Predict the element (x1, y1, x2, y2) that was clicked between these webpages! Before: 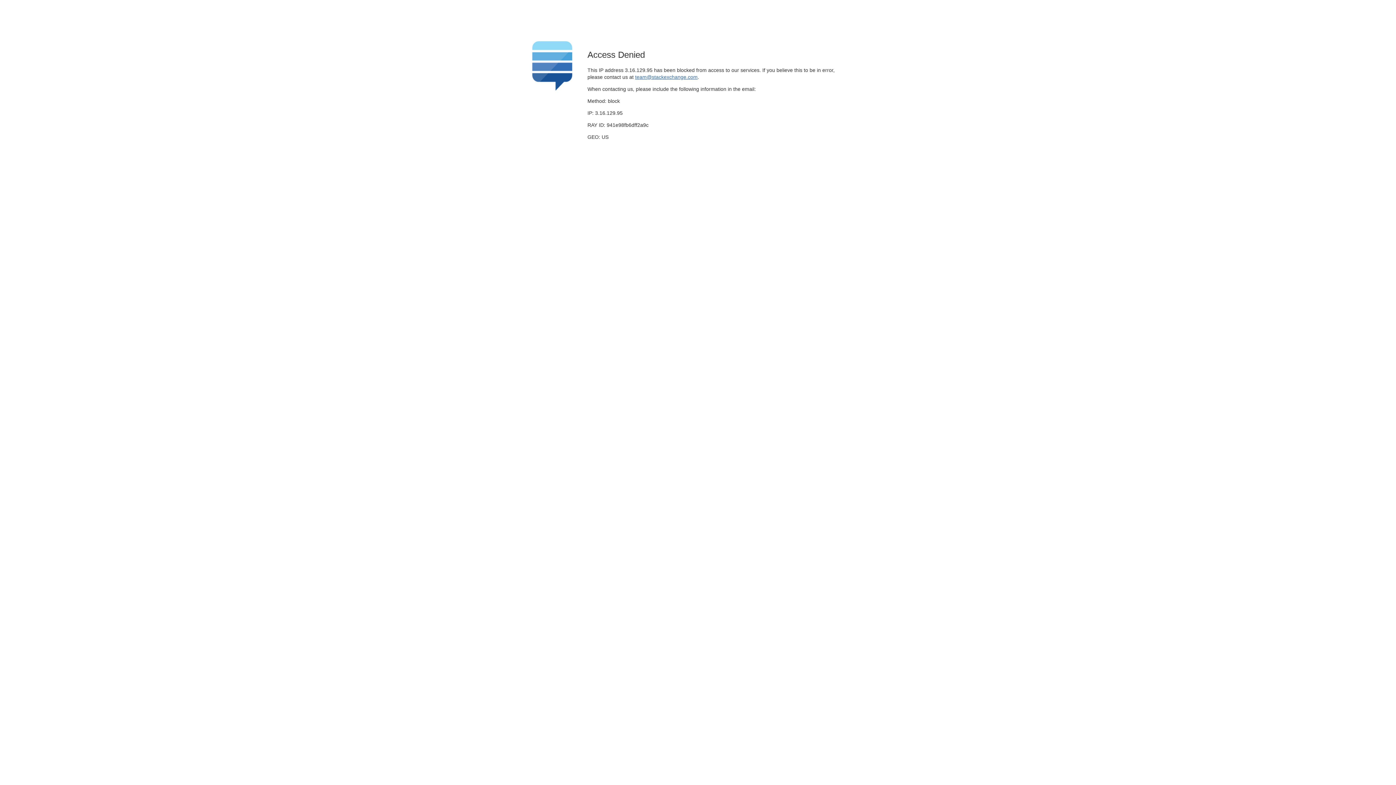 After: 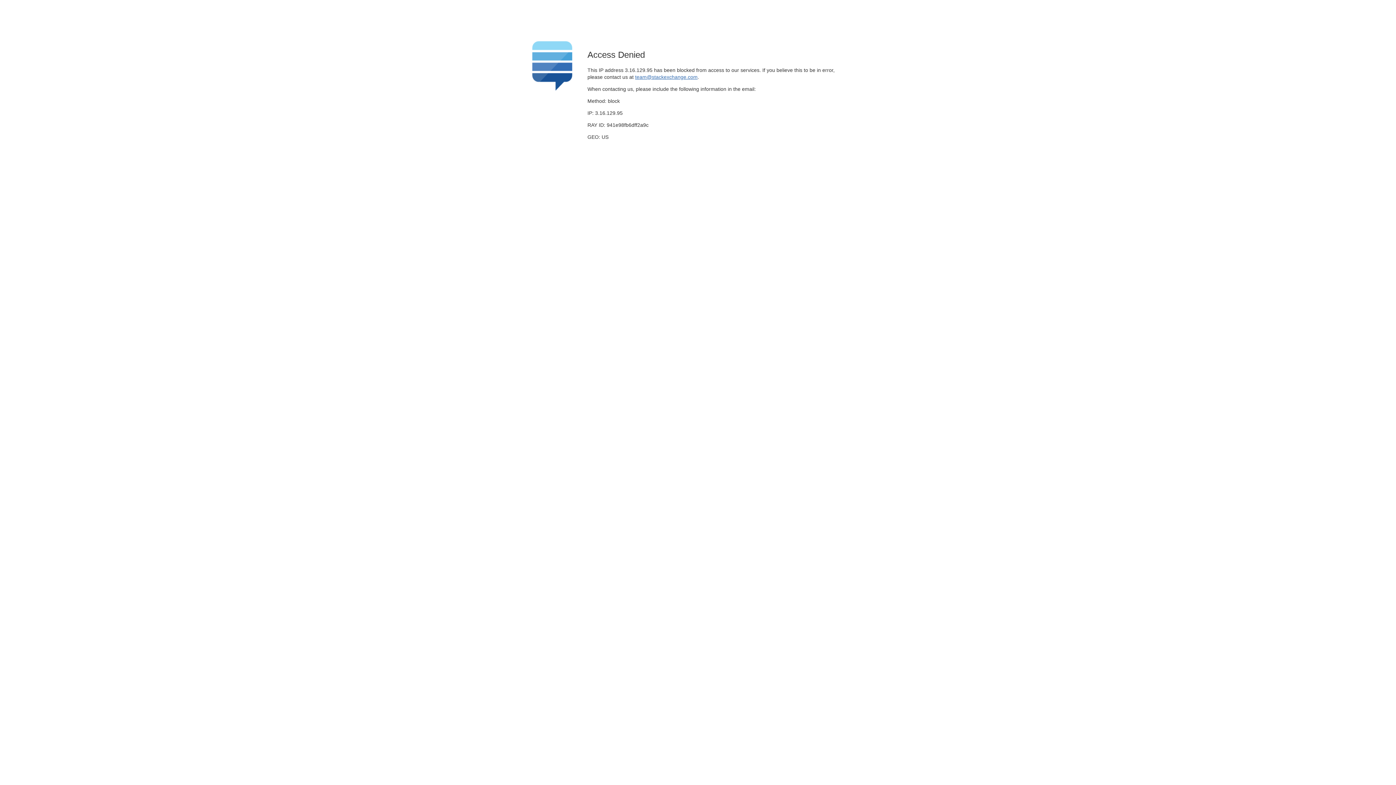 Action: label: team@stackexchange.com bbox: (635, 74, 697, 79)